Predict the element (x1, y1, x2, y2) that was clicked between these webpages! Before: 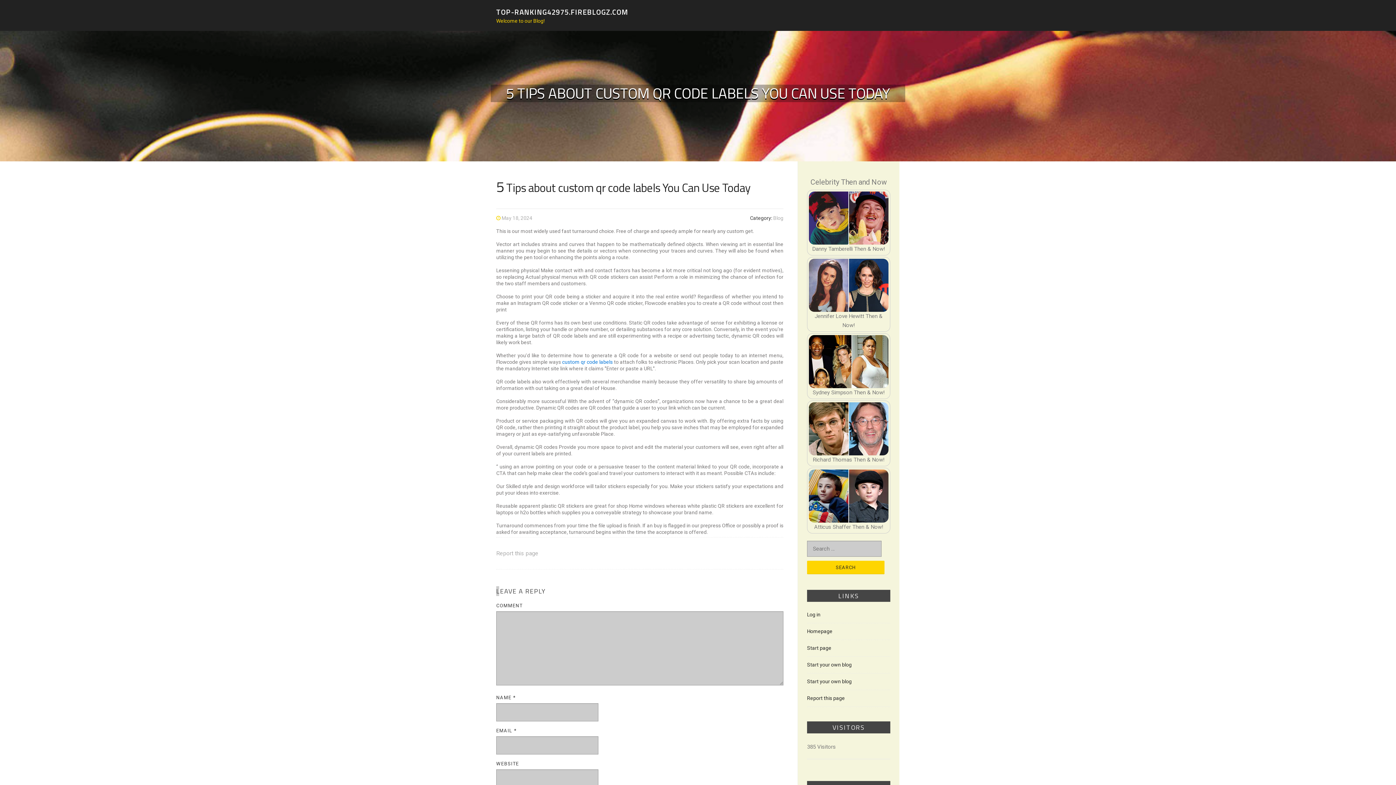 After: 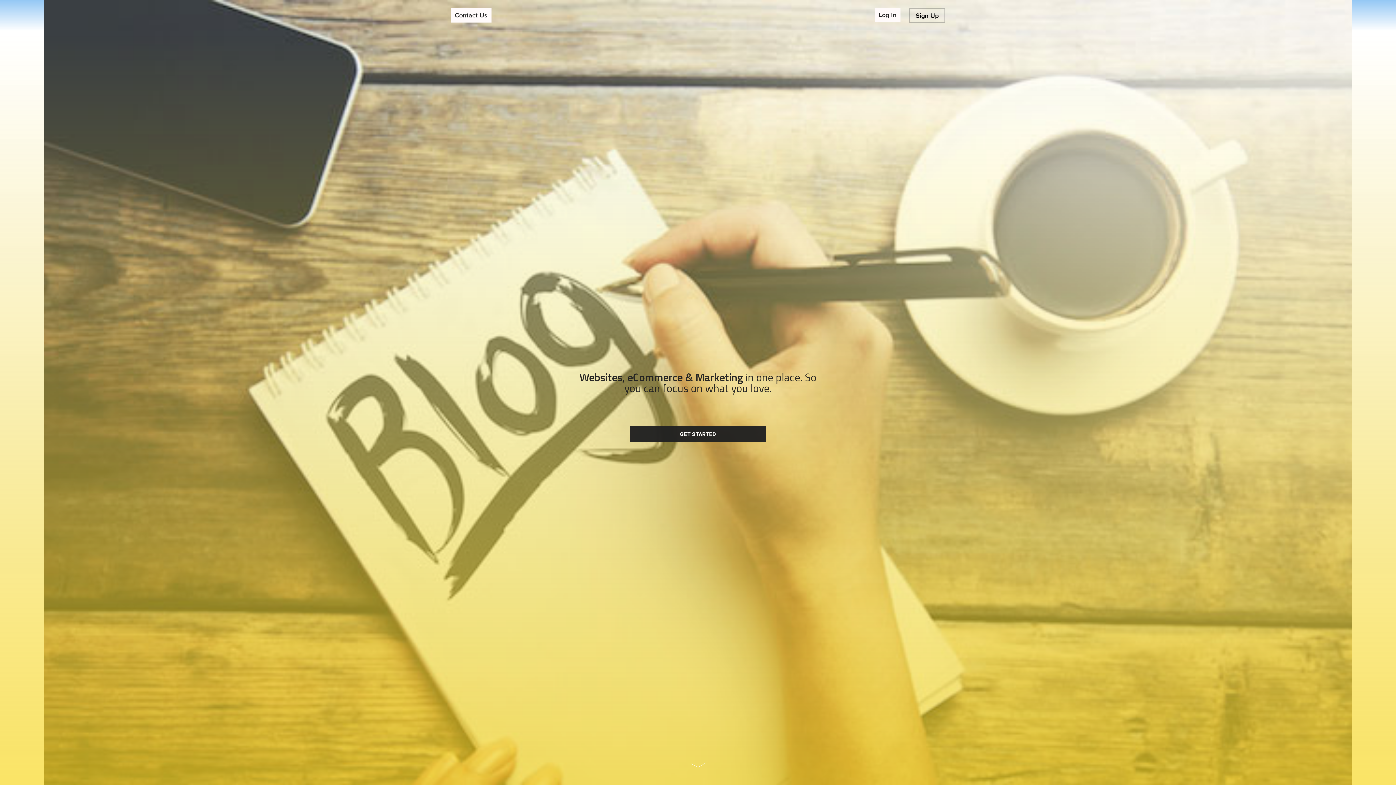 Action: label: Start page bbox: (807, 645, 831, 651)